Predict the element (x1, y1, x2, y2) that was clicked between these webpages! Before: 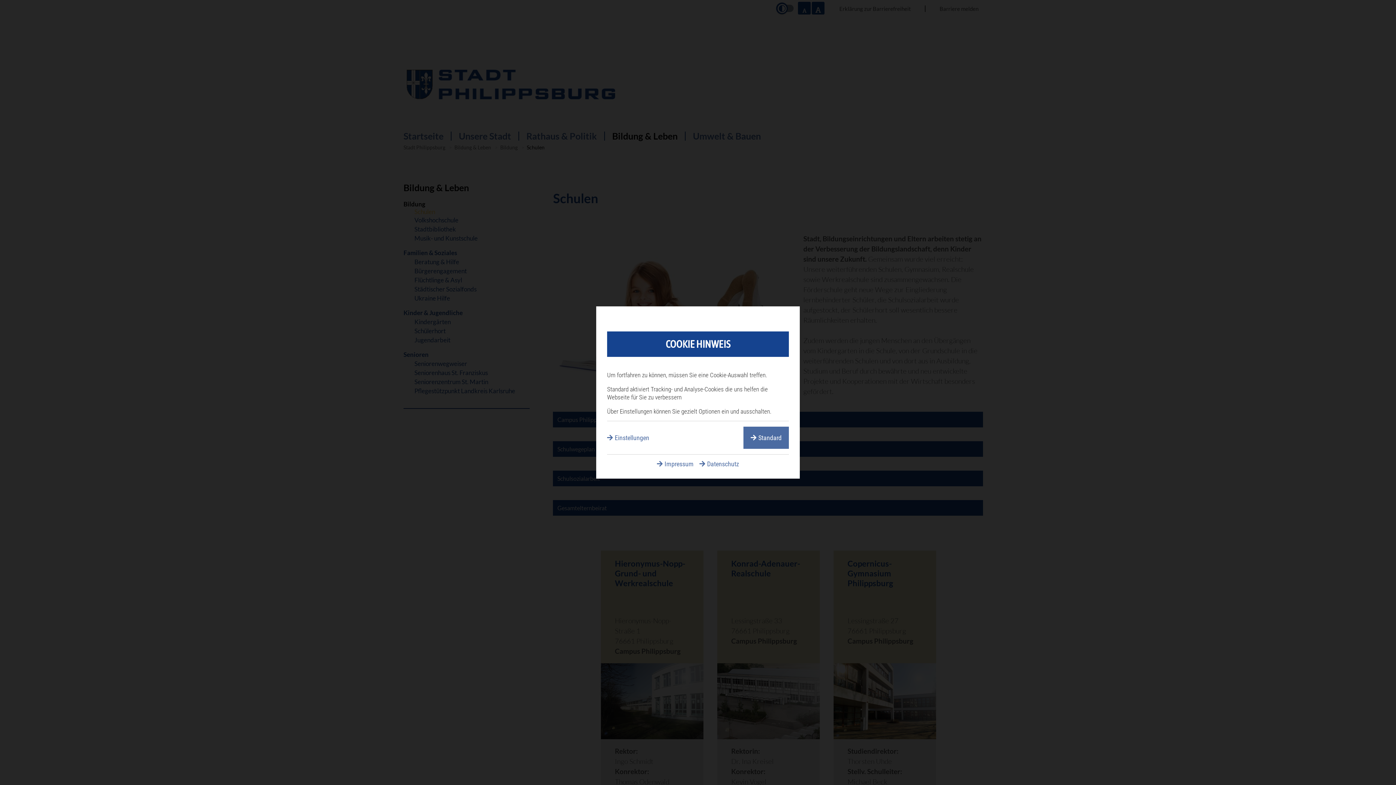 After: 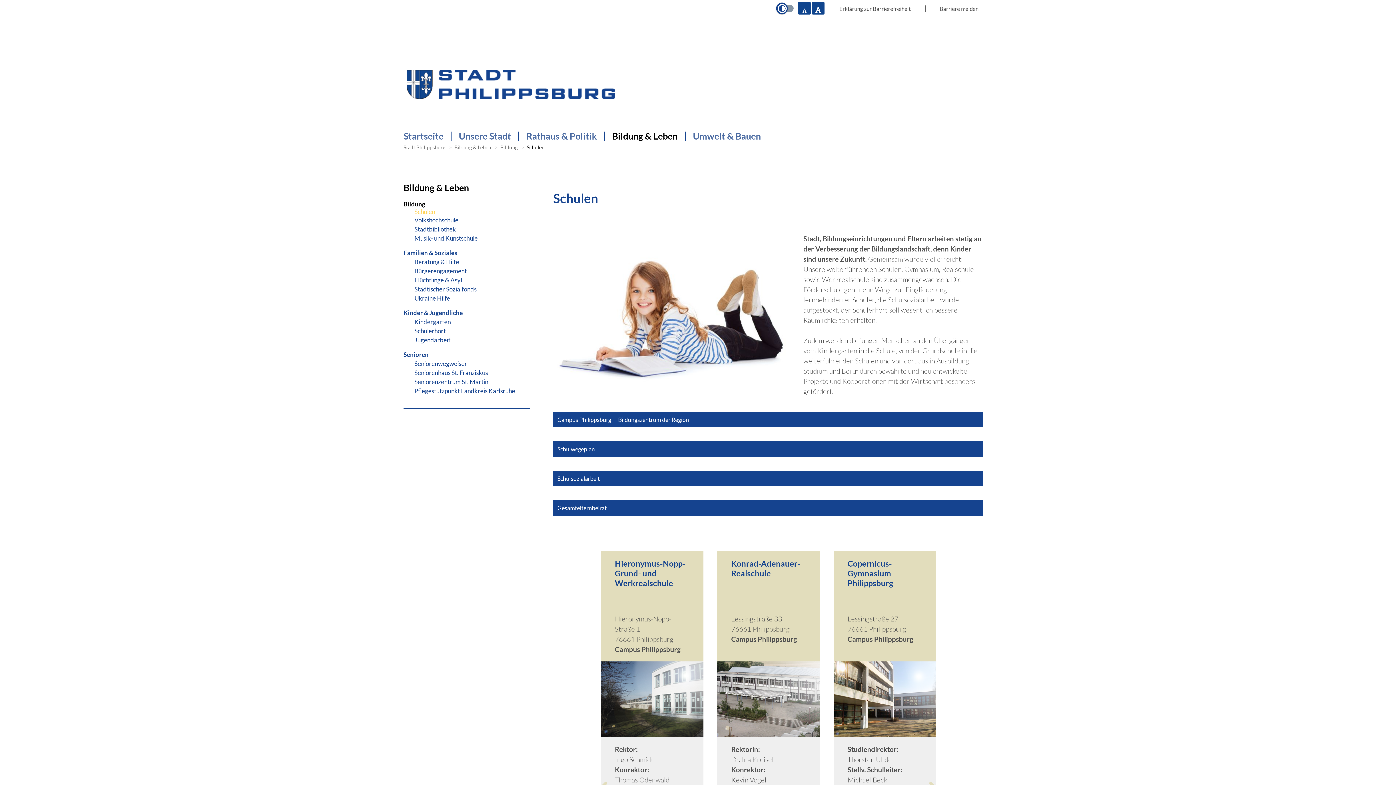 Action: label: Standard bbox: (743, 426, 789, 448)